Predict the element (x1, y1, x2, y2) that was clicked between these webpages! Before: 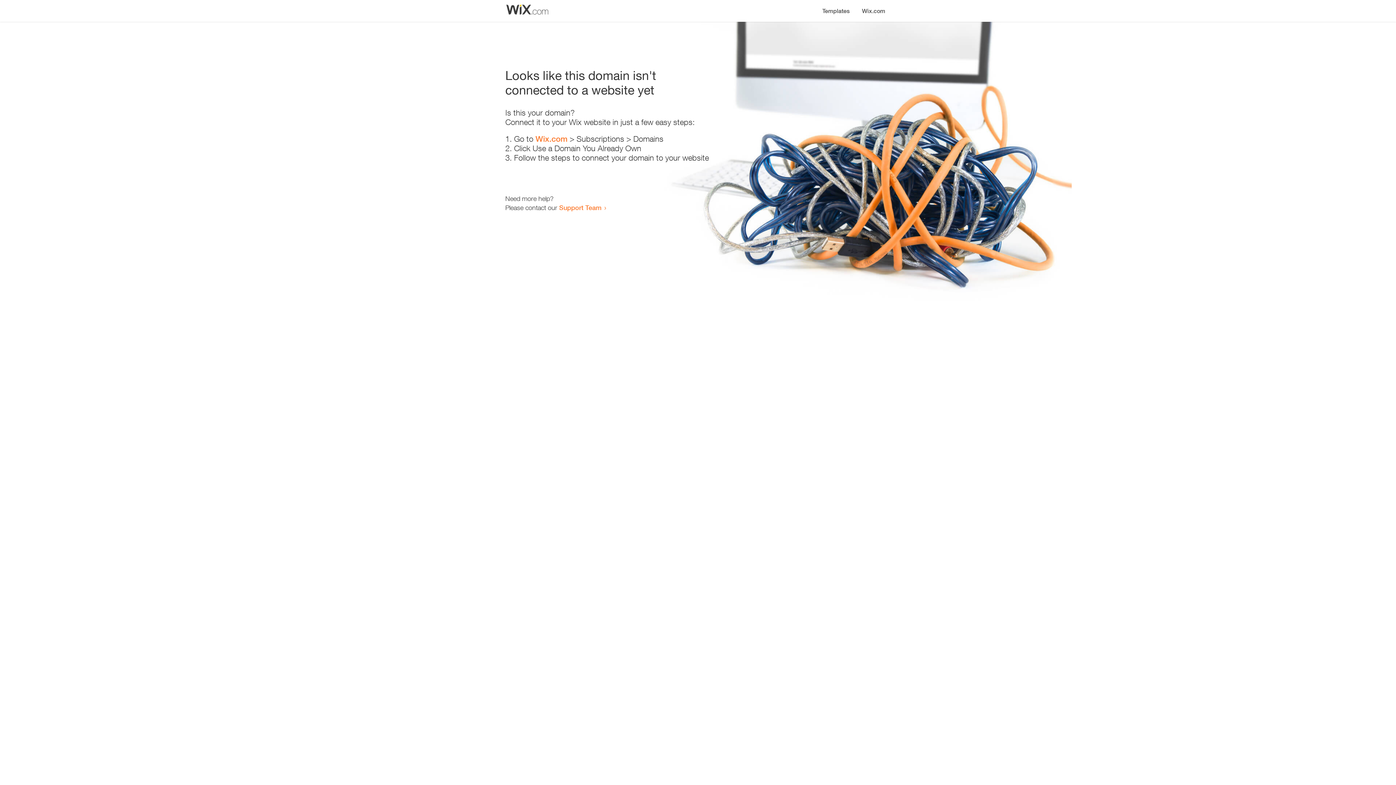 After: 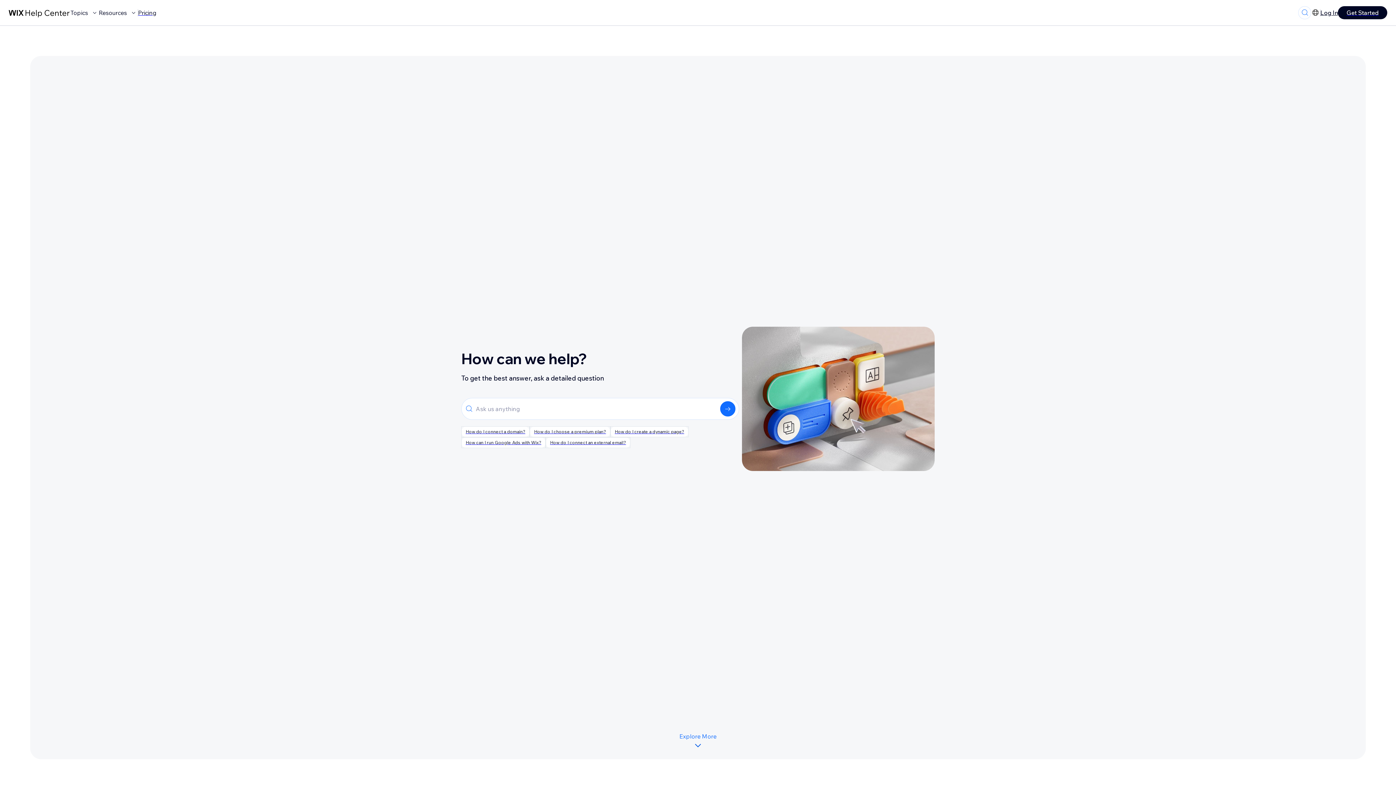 Action: bbox: (559, 203, 601, 211) label: Support Team